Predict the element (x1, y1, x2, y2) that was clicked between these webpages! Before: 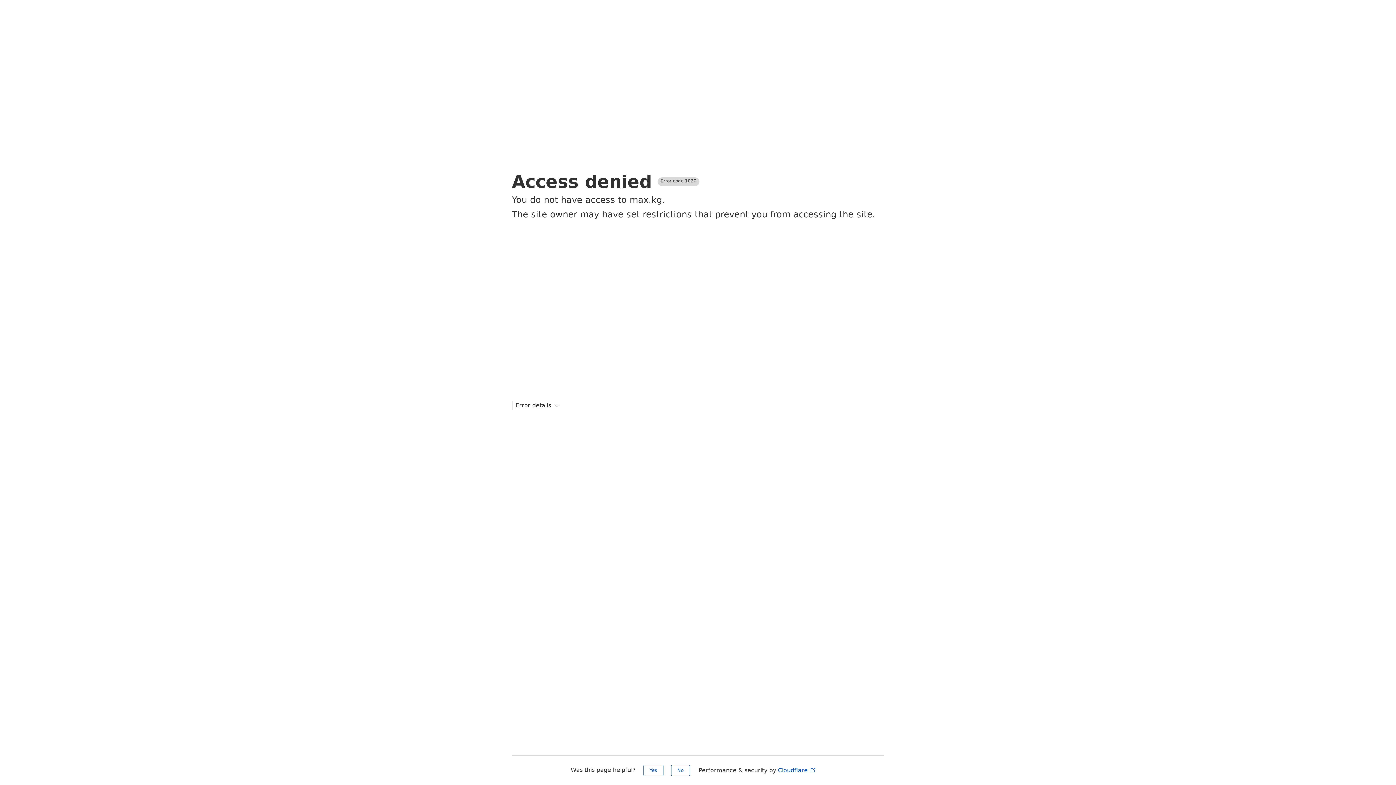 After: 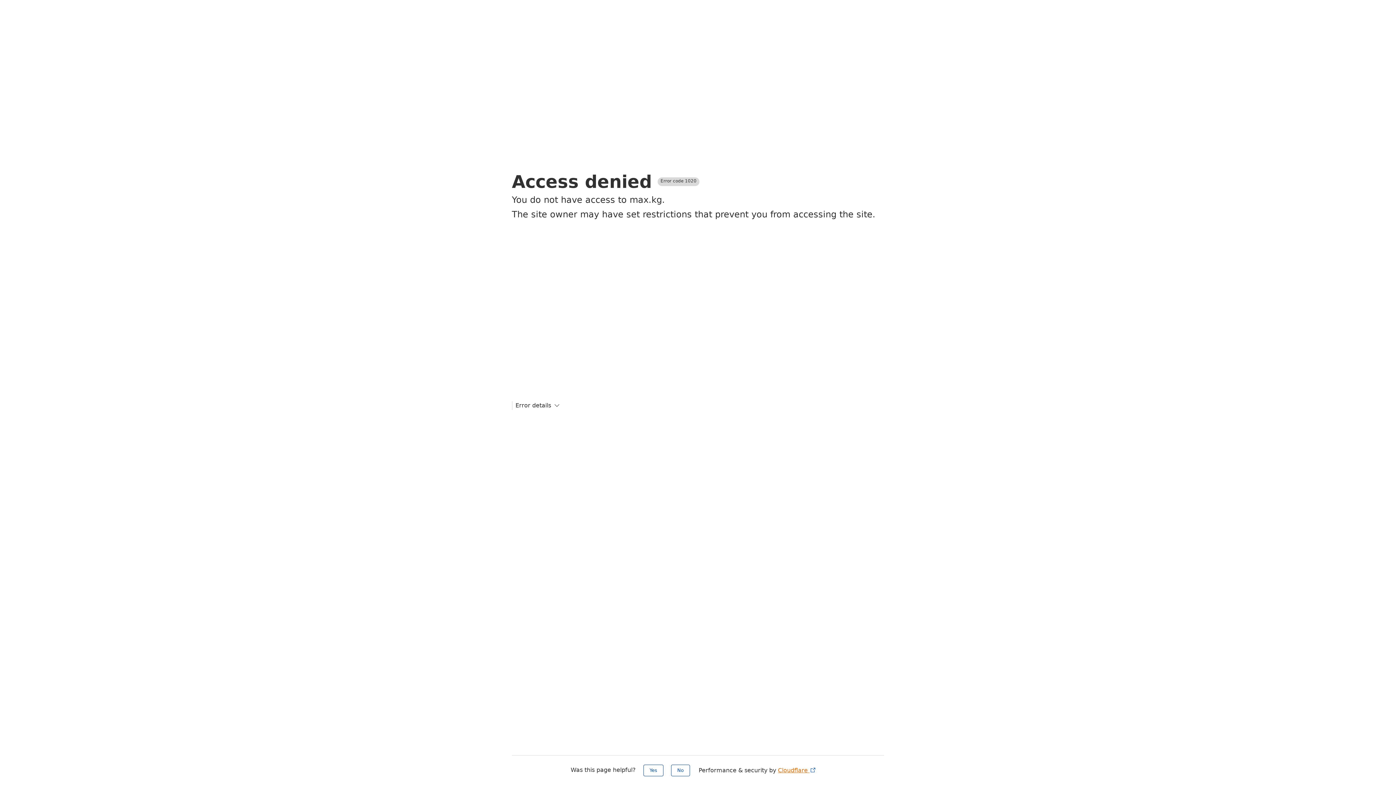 Action: label: Cloudflare  bbox: (778, 767, 816, 774)